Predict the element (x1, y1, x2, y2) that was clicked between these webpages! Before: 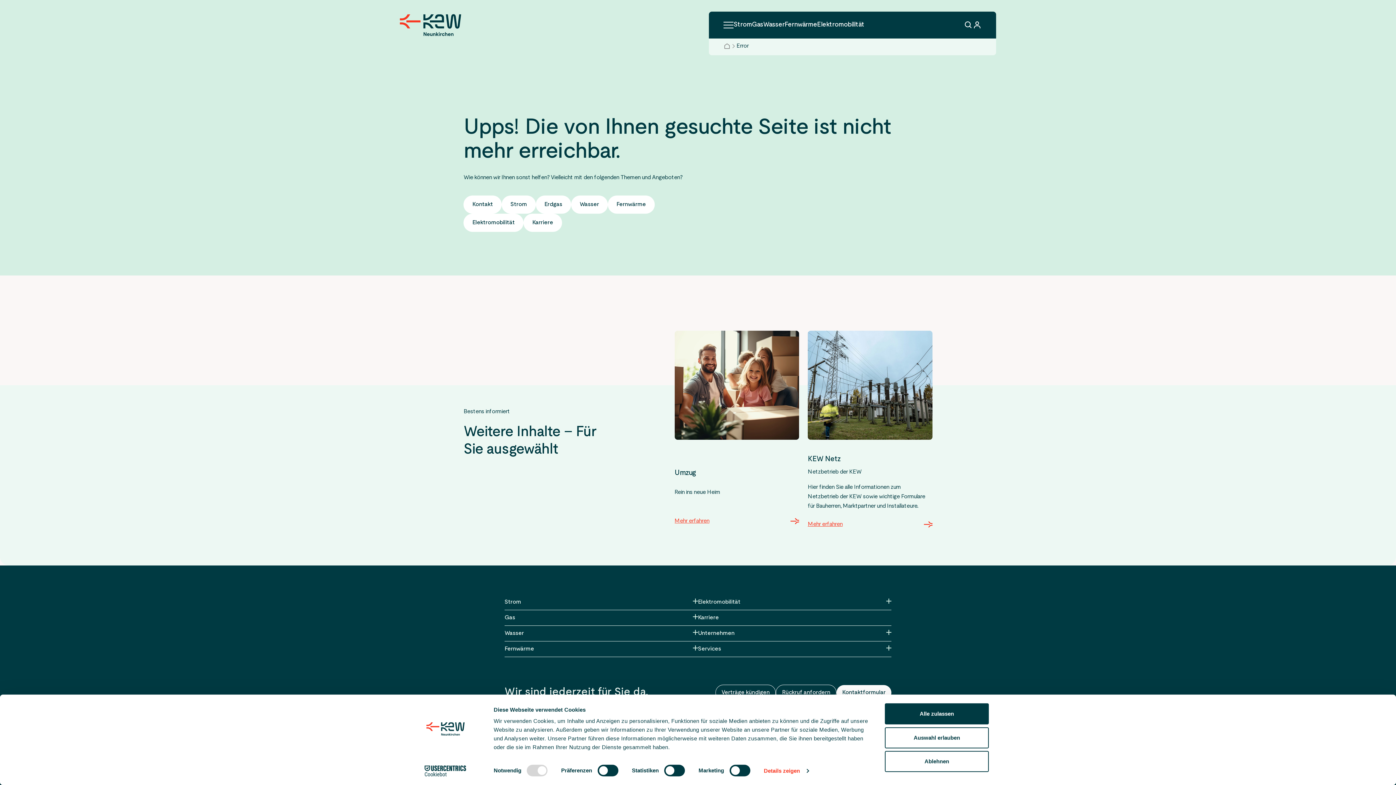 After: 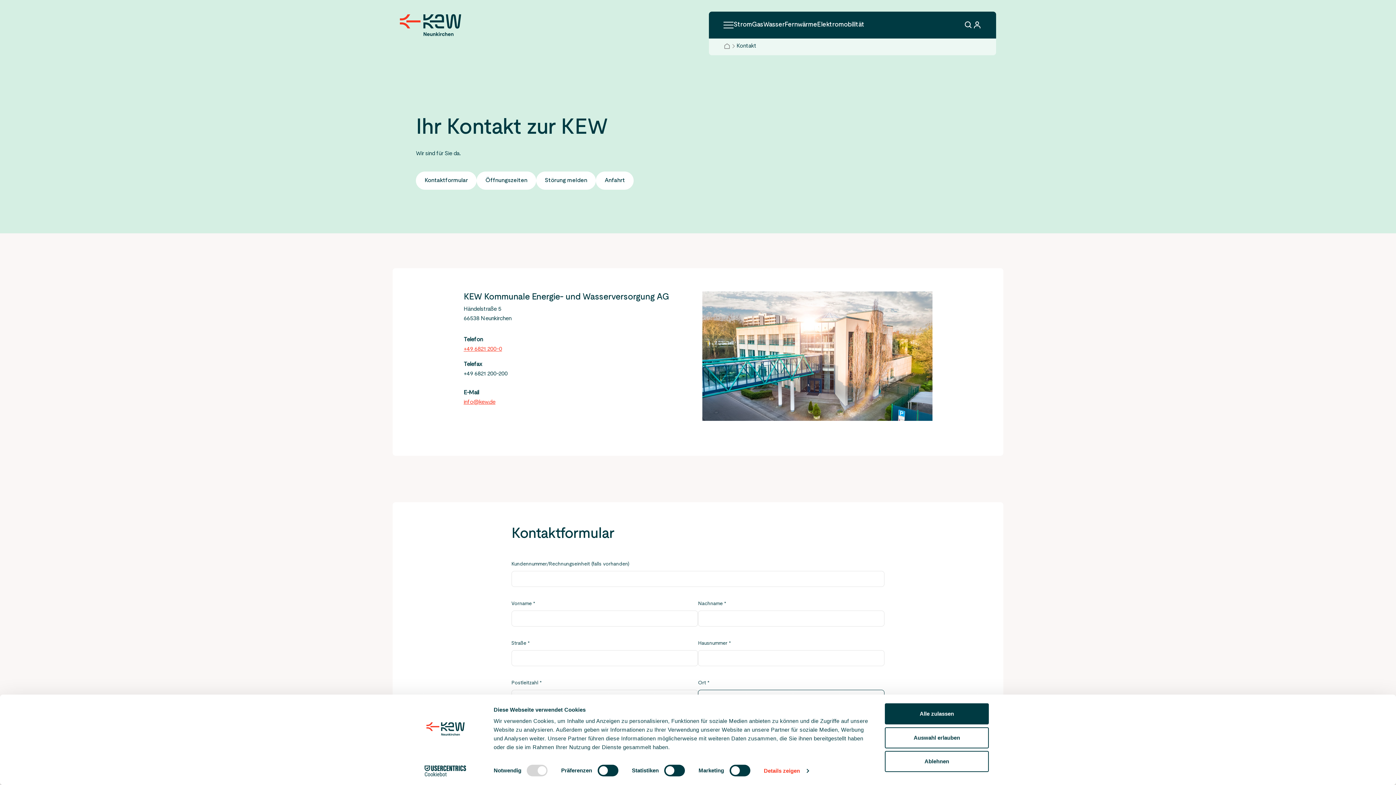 Action: bbox: (836, 685, 891, 700) label: Kontaktformular